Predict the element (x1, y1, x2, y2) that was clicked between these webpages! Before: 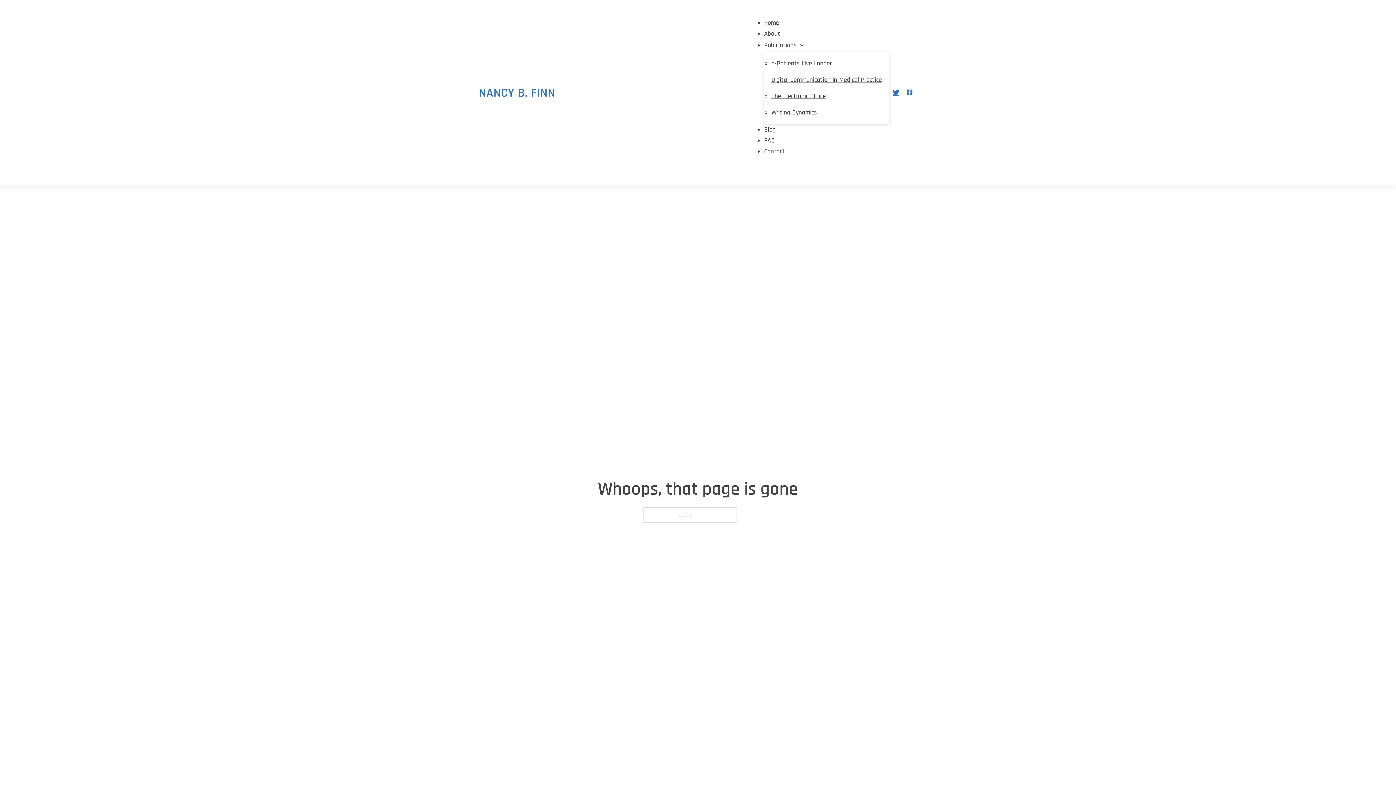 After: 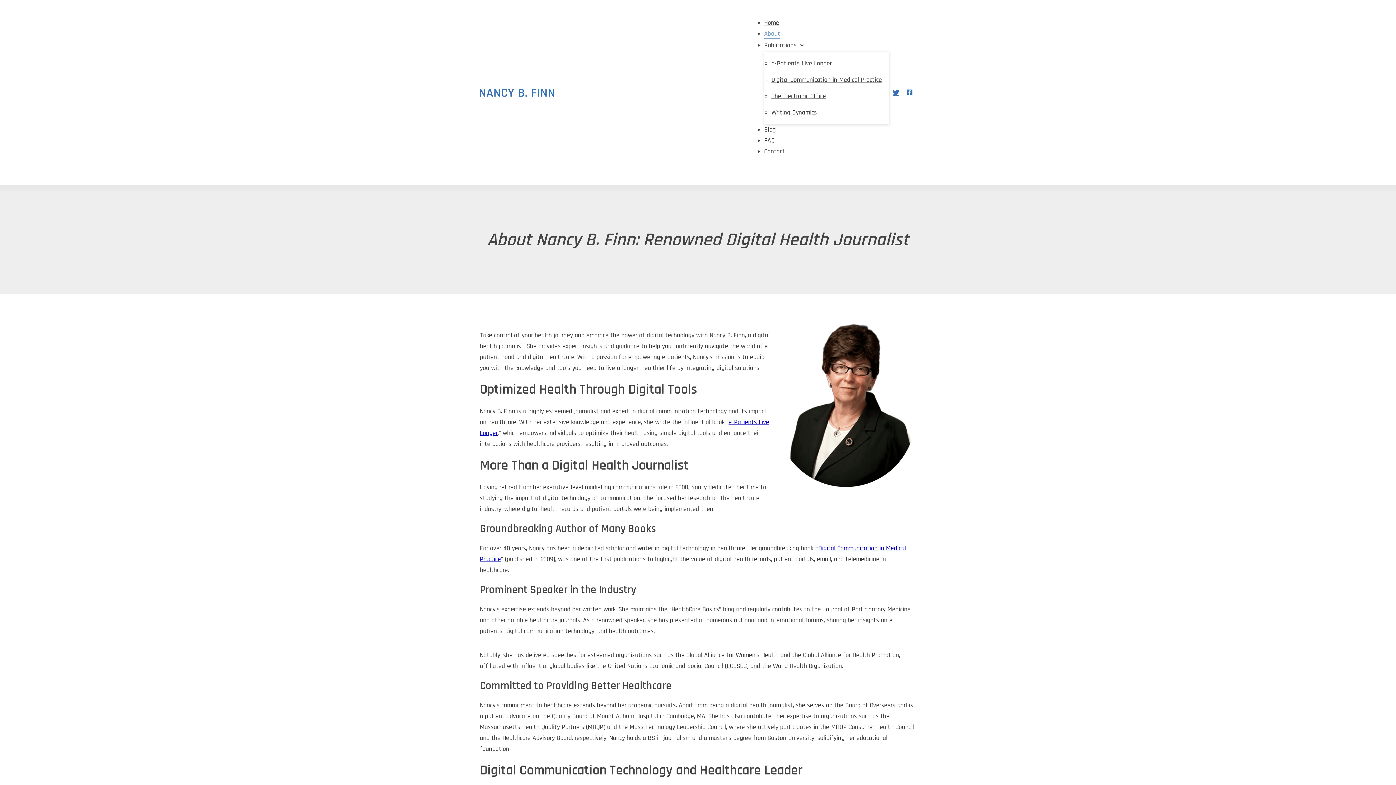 Action: label: About bbox: (764, 28, 780, 38)